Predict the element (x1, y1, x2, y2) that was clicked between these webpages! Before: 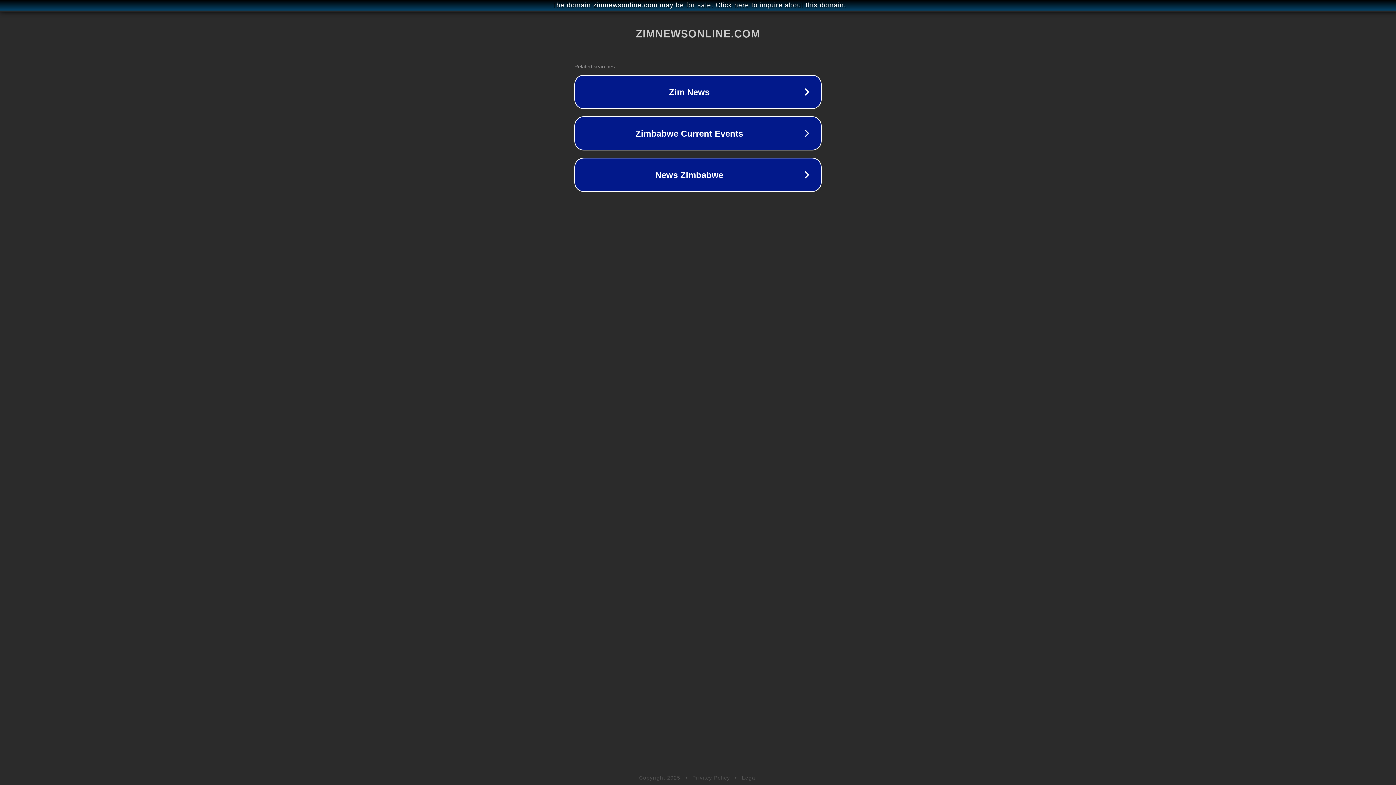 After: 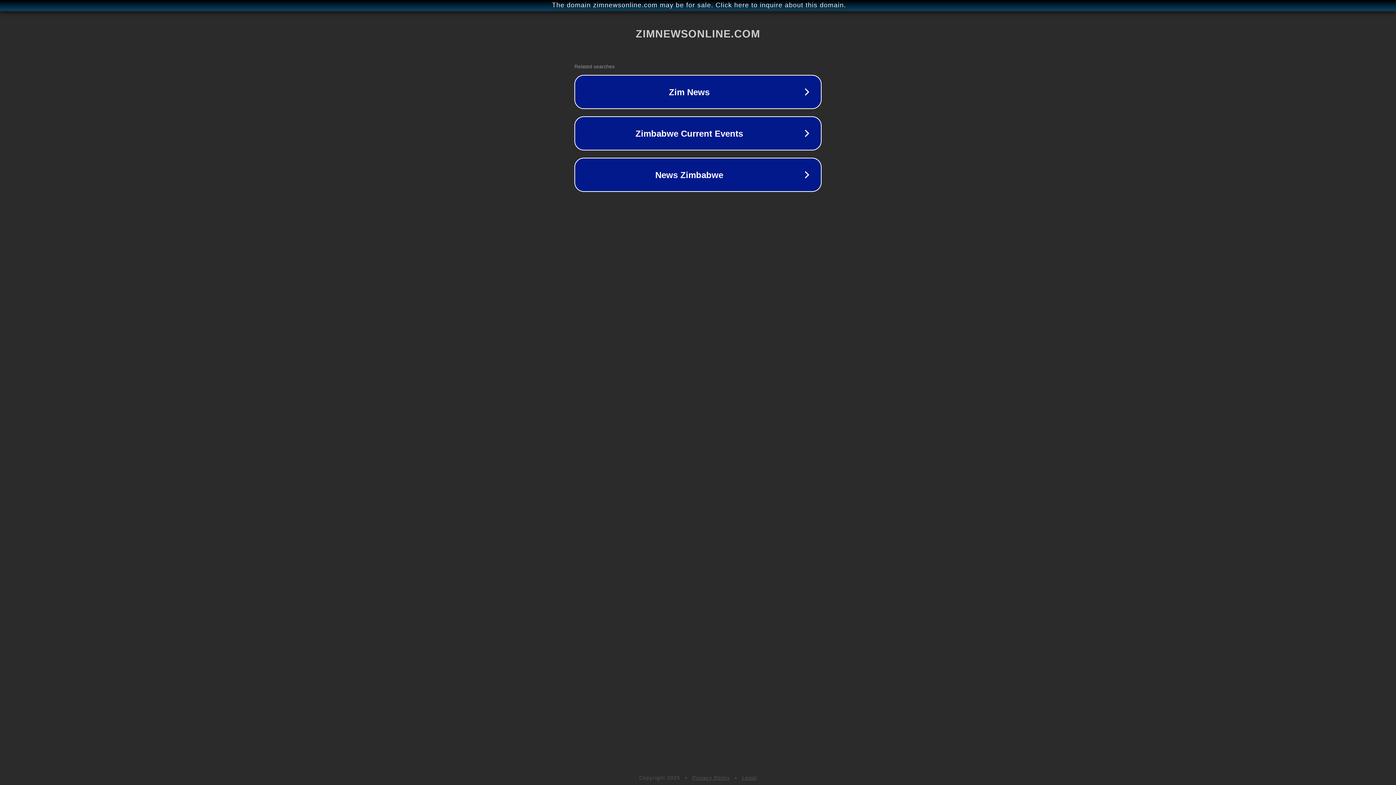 Action: label: Legal bbox: (742, 775, 757, 781)